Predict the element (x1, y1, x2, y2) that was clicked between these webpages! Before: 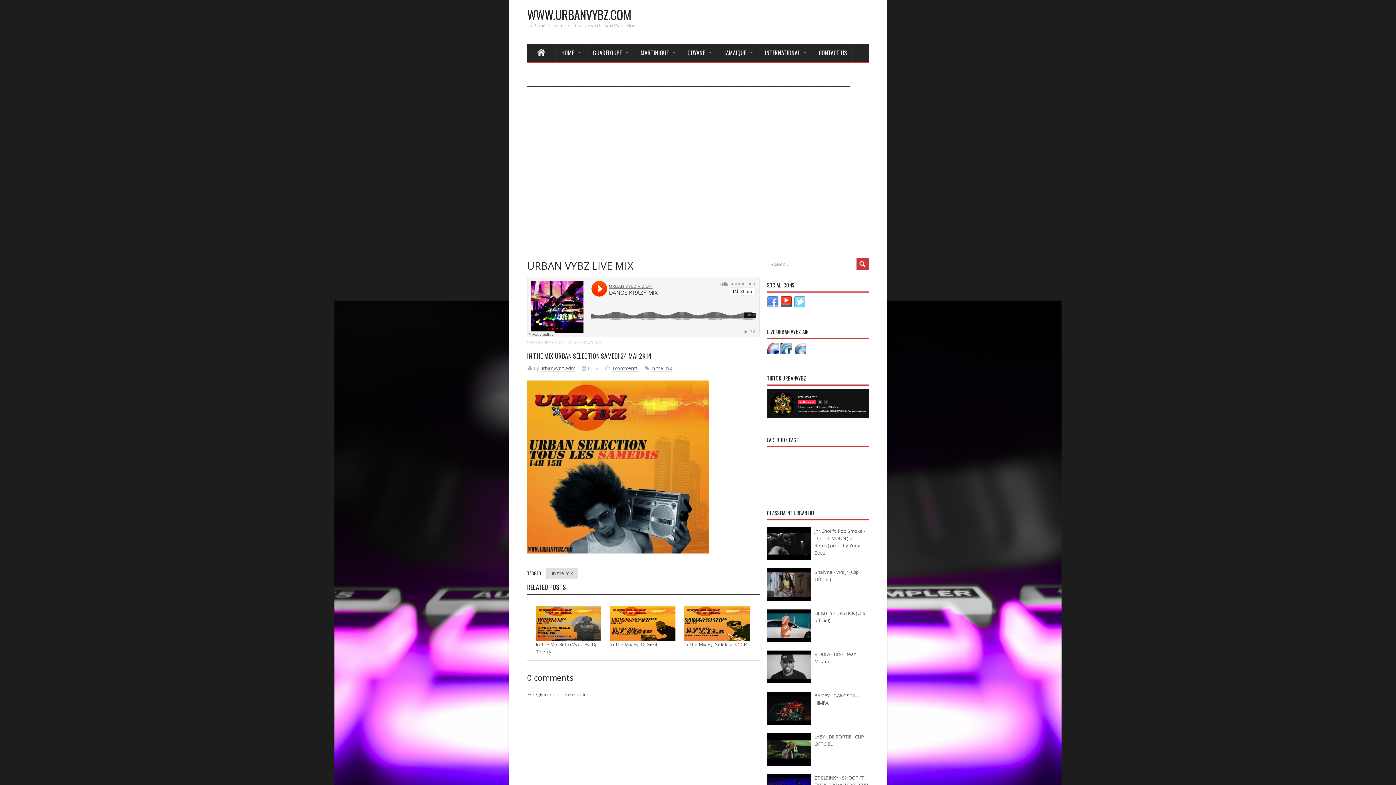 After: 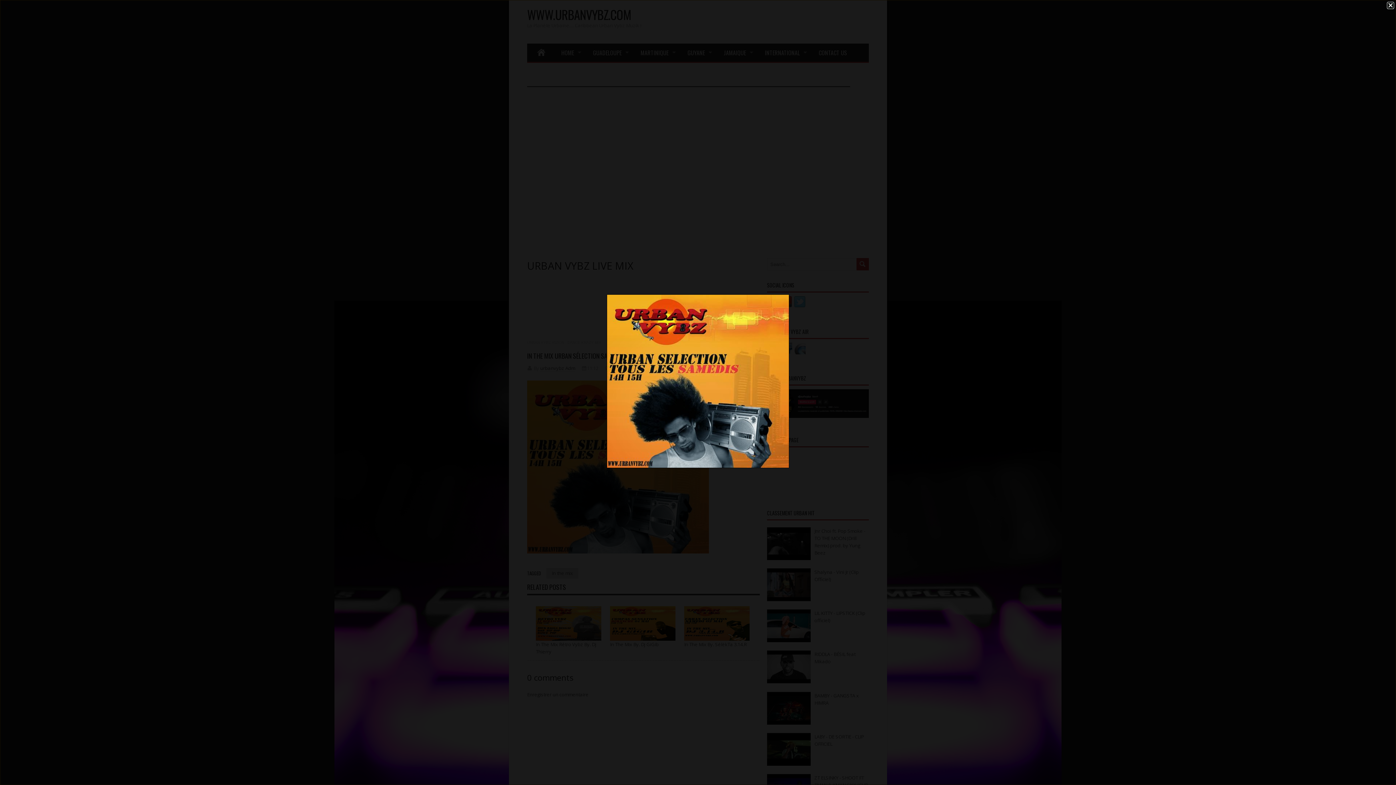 Action: bbox: (527, 380, 760, 553)